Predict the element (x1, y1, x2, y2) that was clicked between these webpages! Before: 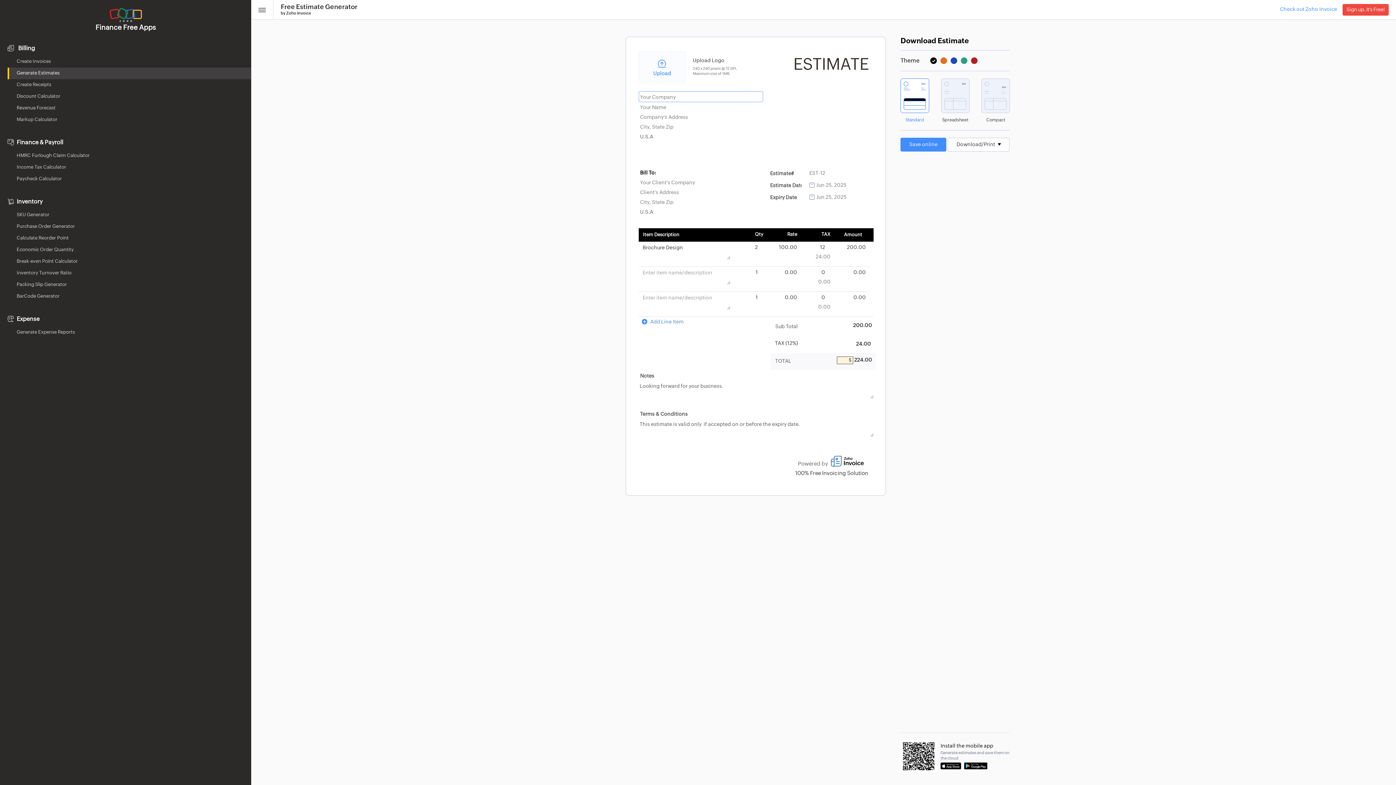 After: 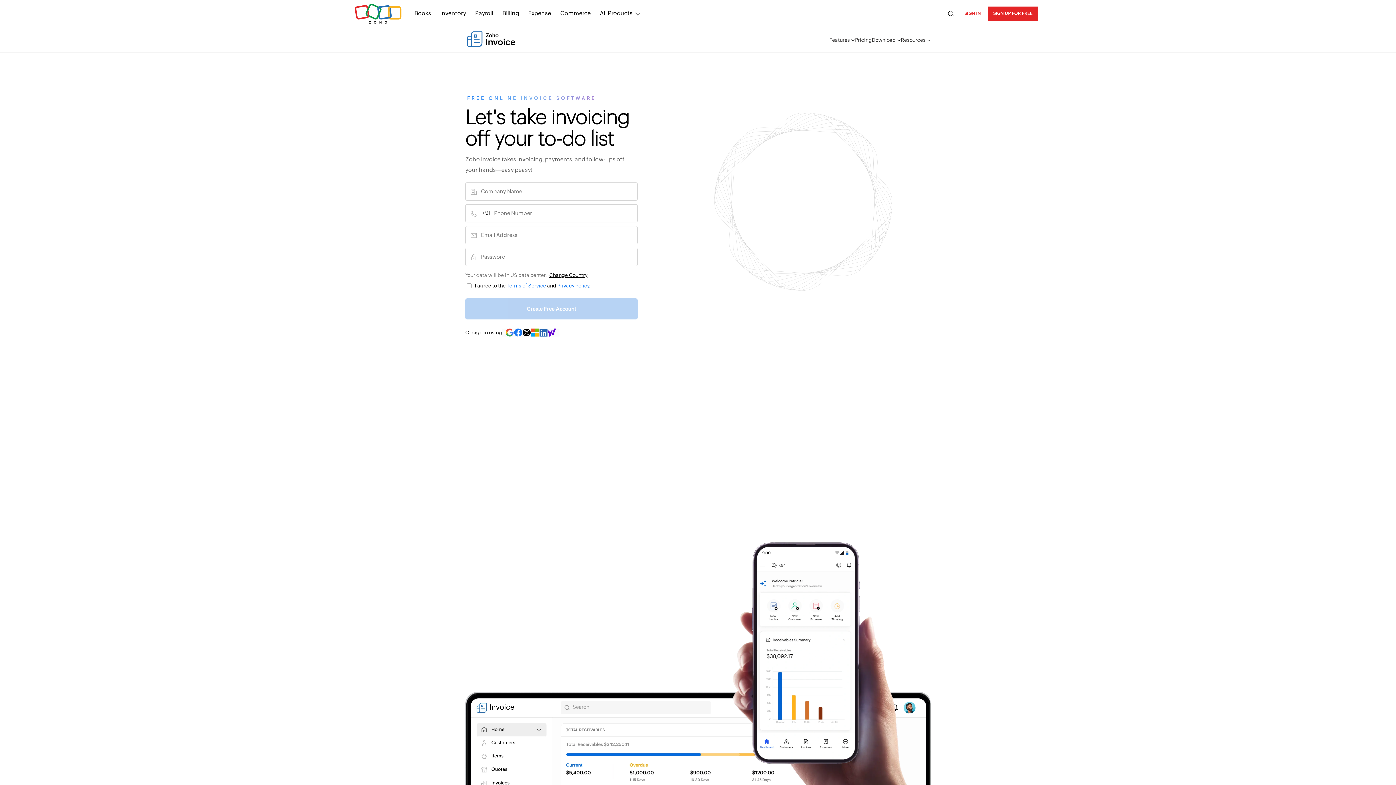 Action: bbox: (280, 10, 357, 15) label: by Zoho Invoice